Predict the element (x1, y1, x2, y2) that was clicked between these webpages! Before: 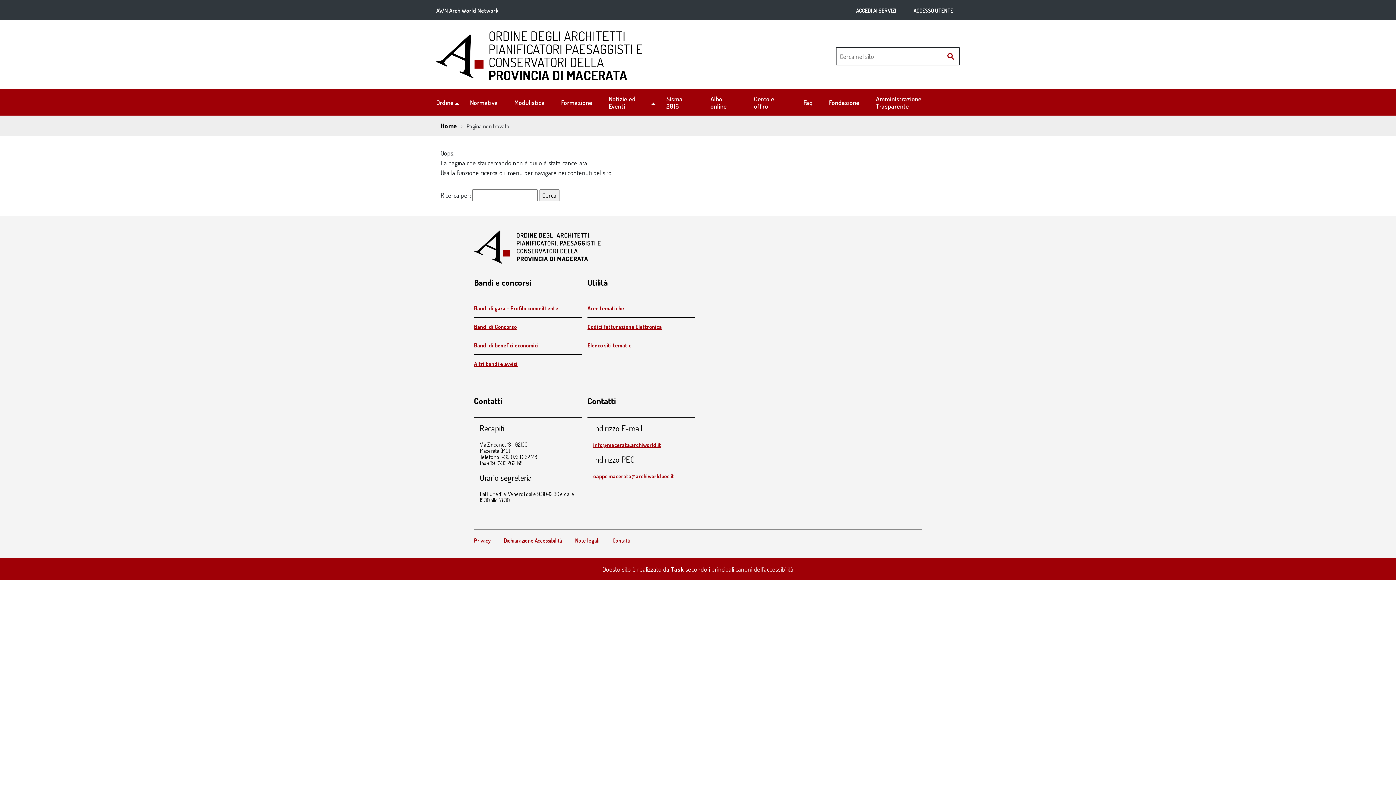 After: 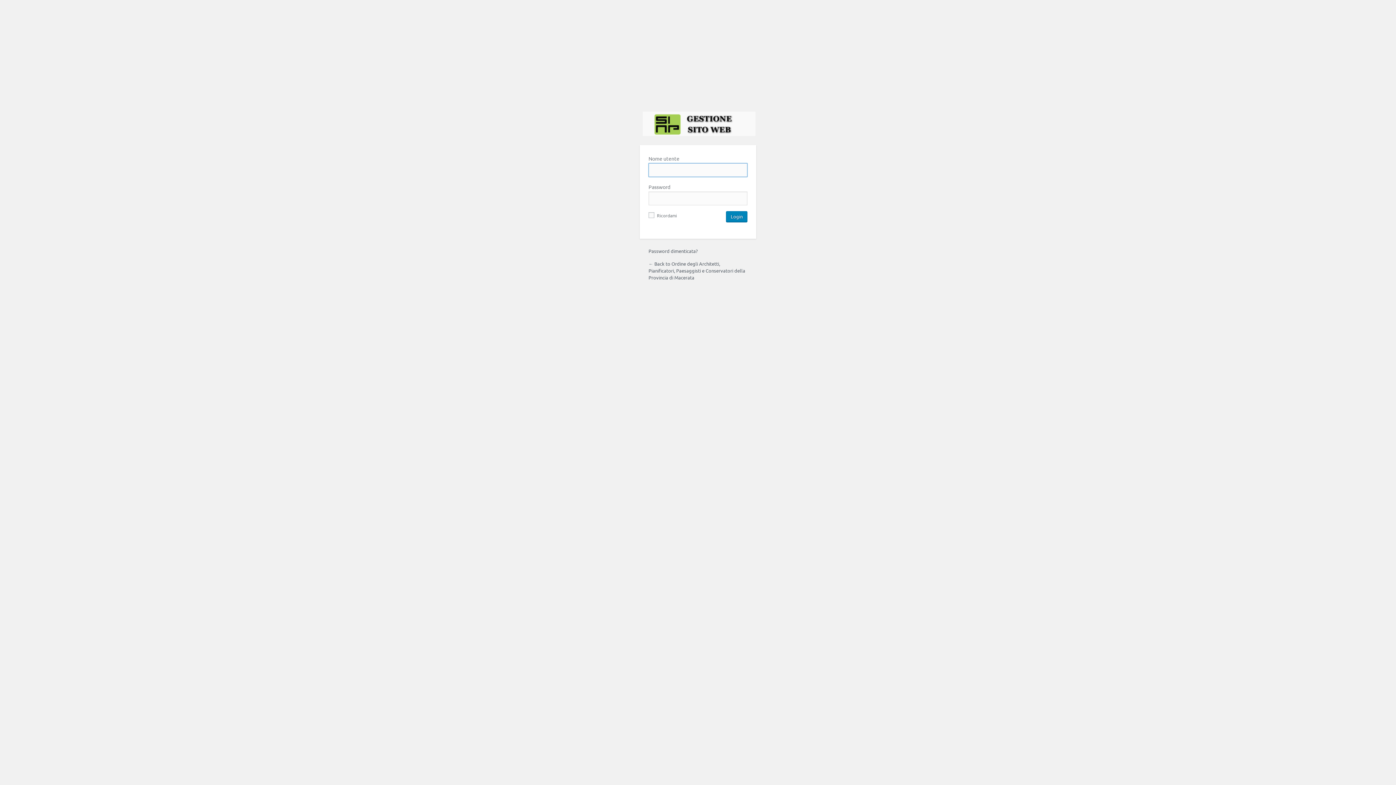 Action: bbox: (907, 6, 960, 13) label: ACCESSO UTENTE